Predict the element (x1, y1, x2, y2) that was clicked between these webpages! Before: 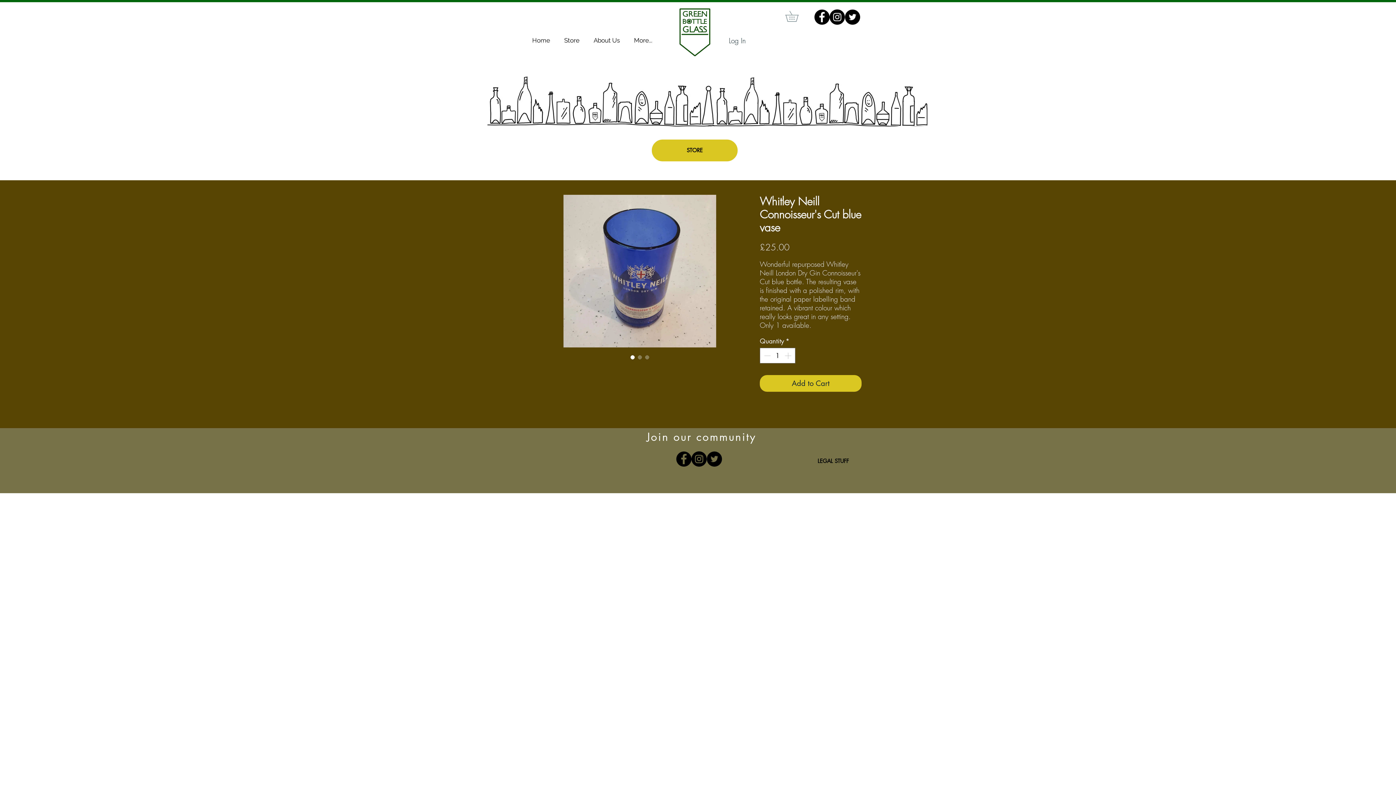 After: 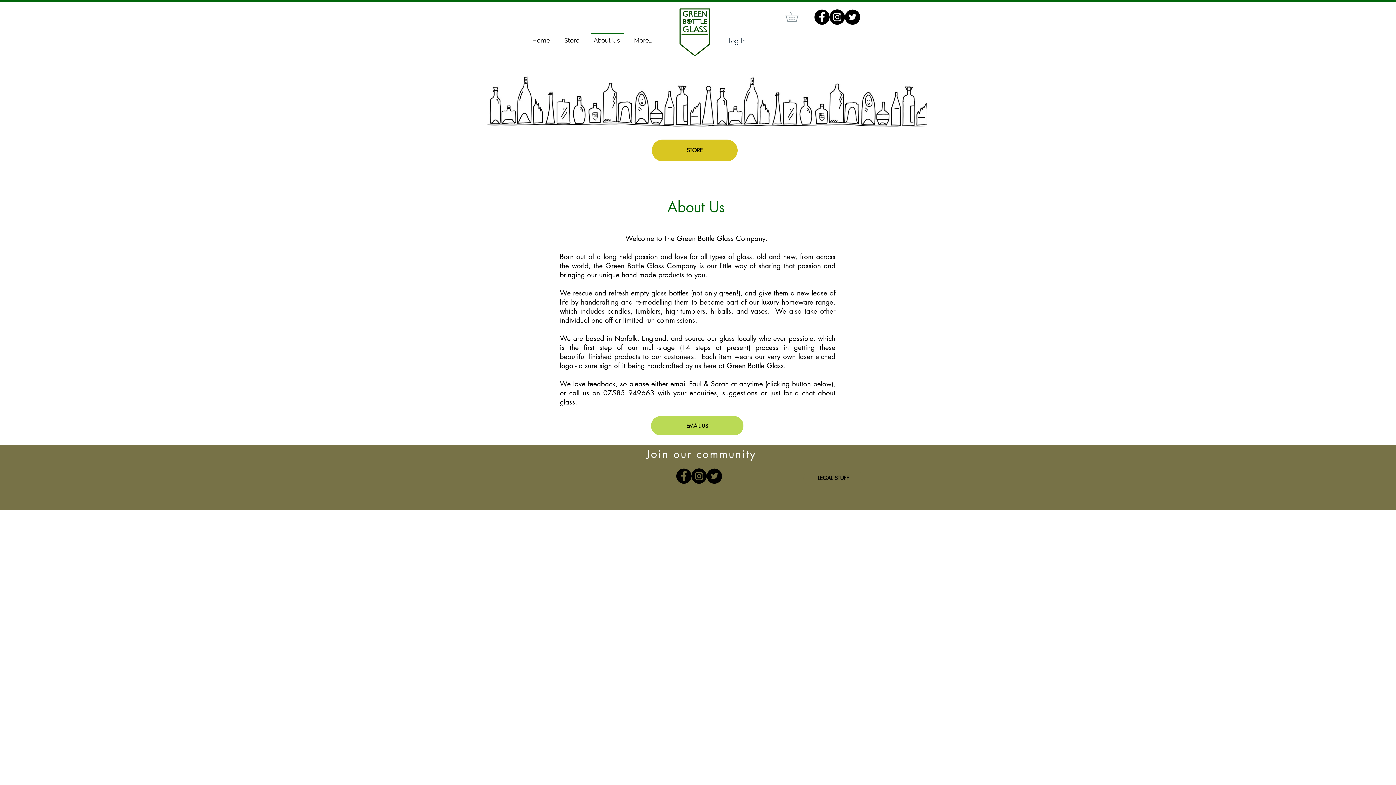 Action: label: About Us bbox: (587, 32, 627, 41)